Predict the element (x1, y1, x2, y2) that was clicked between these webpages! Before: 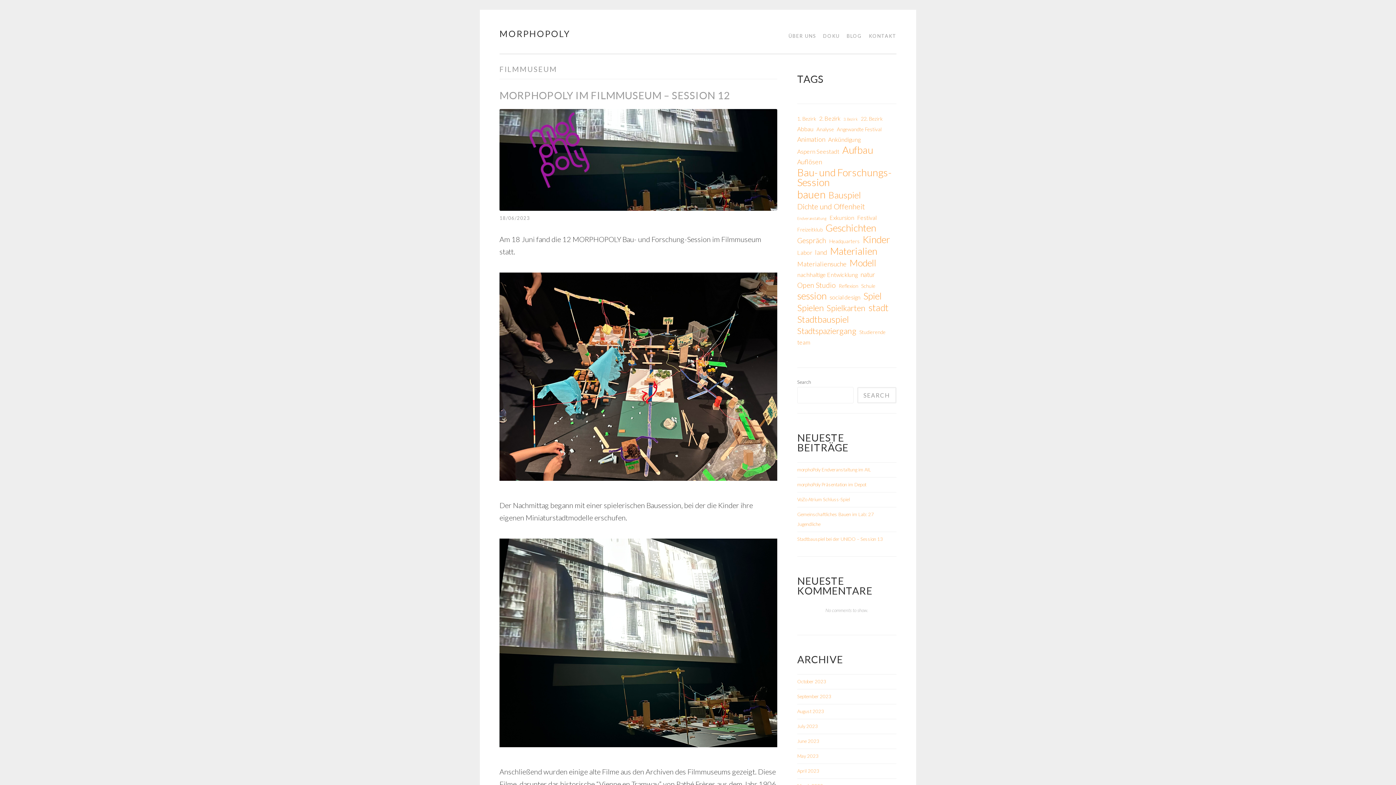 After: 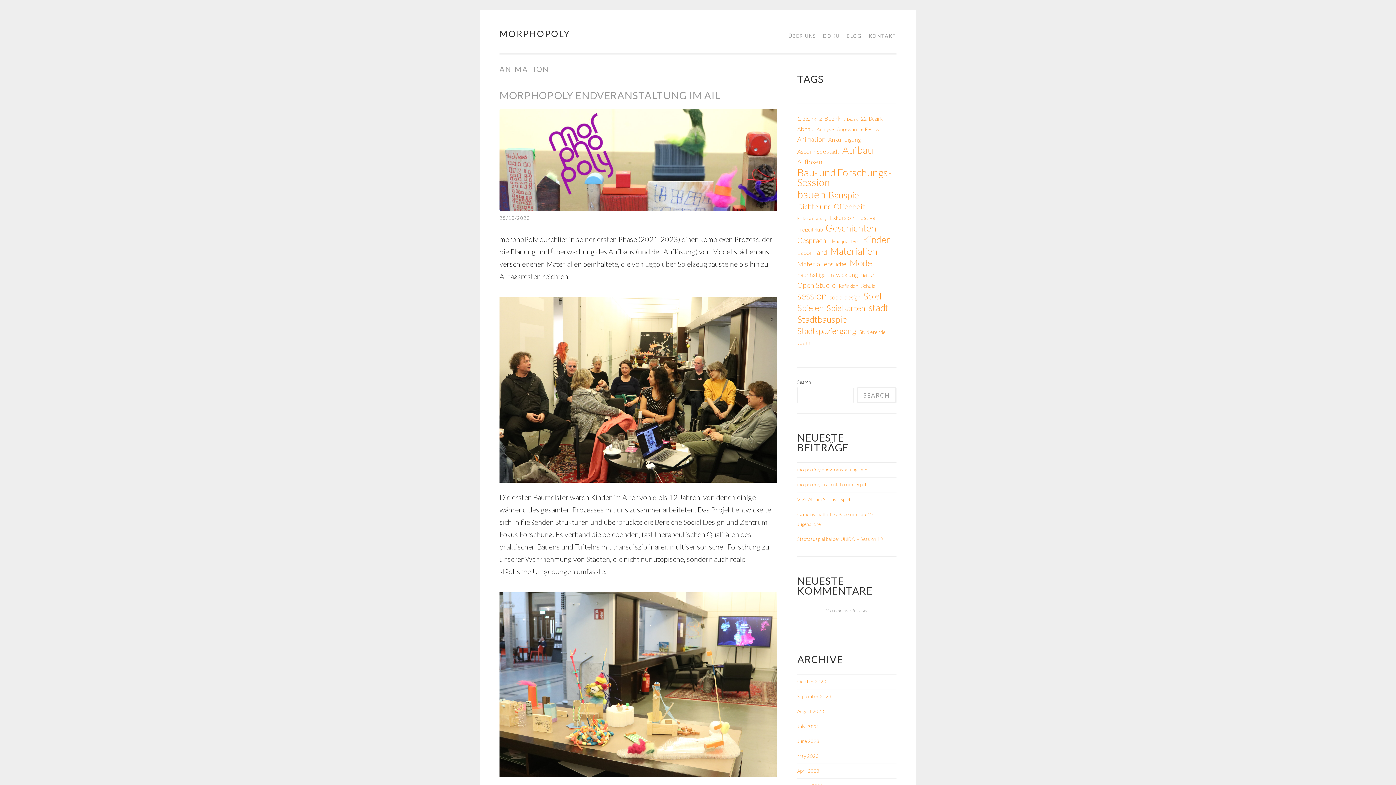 Action: bbox: (797, 134, 825, 144) label: Animation (4 items)